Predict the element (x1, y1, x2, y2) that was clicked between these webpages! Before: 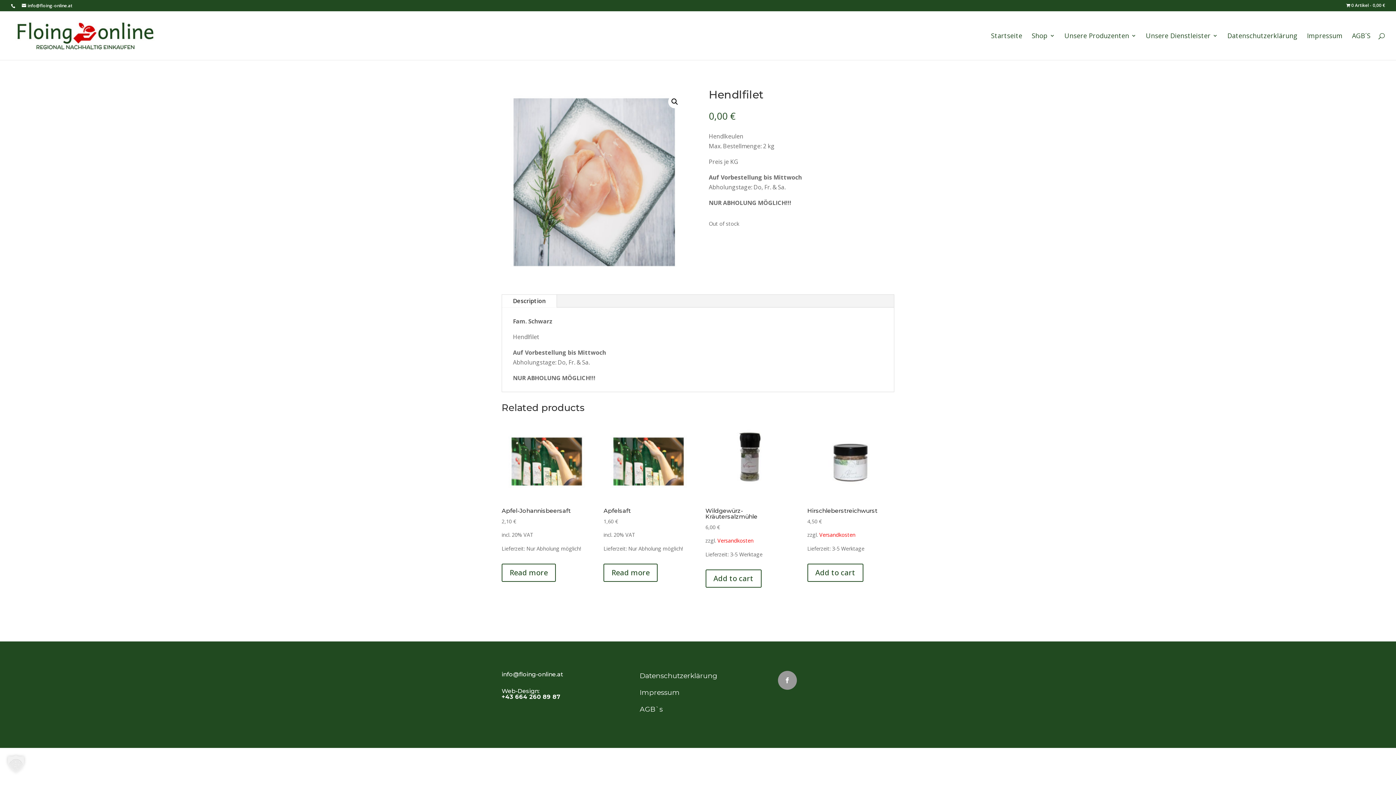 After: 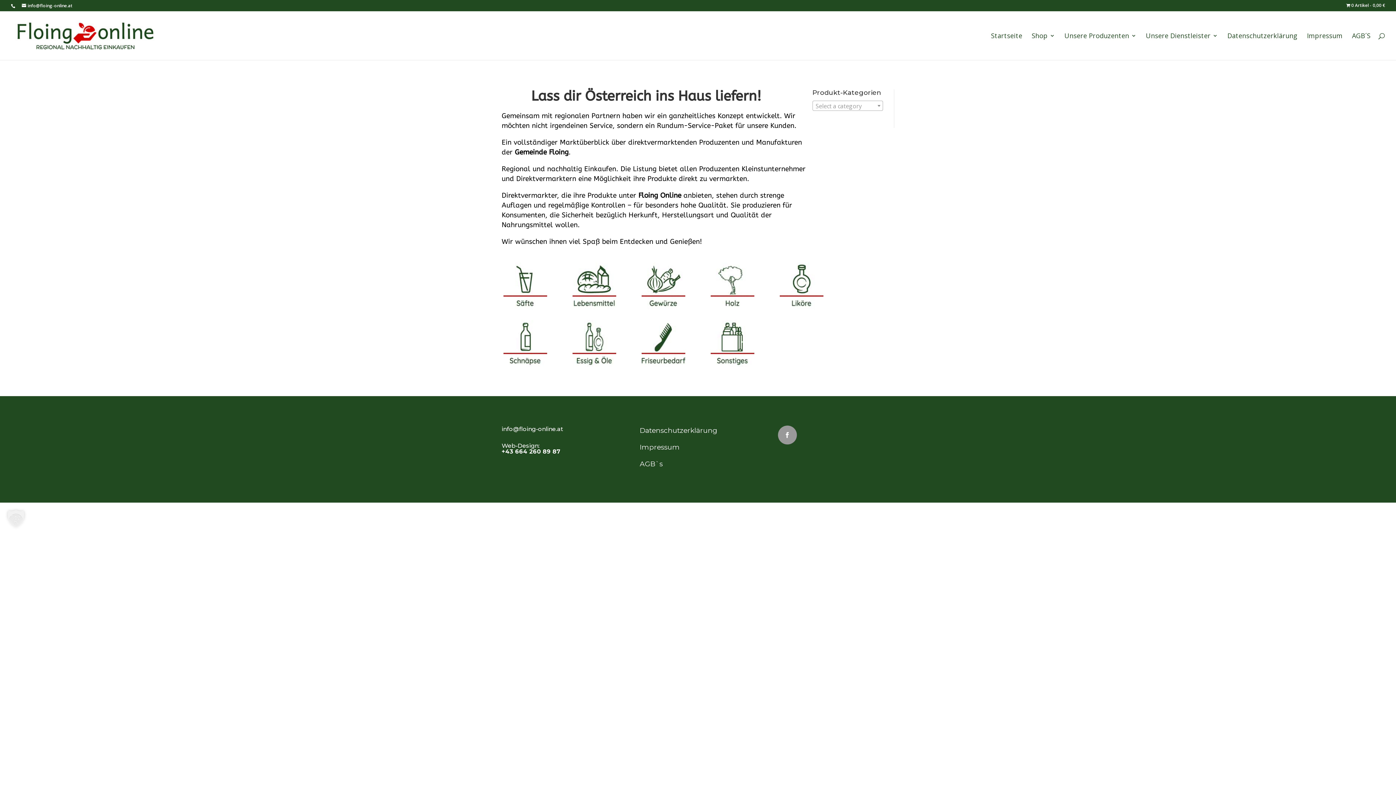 Action: label: 0 Artikel0,00 € bbox: (1346, 3, 1385, 10)